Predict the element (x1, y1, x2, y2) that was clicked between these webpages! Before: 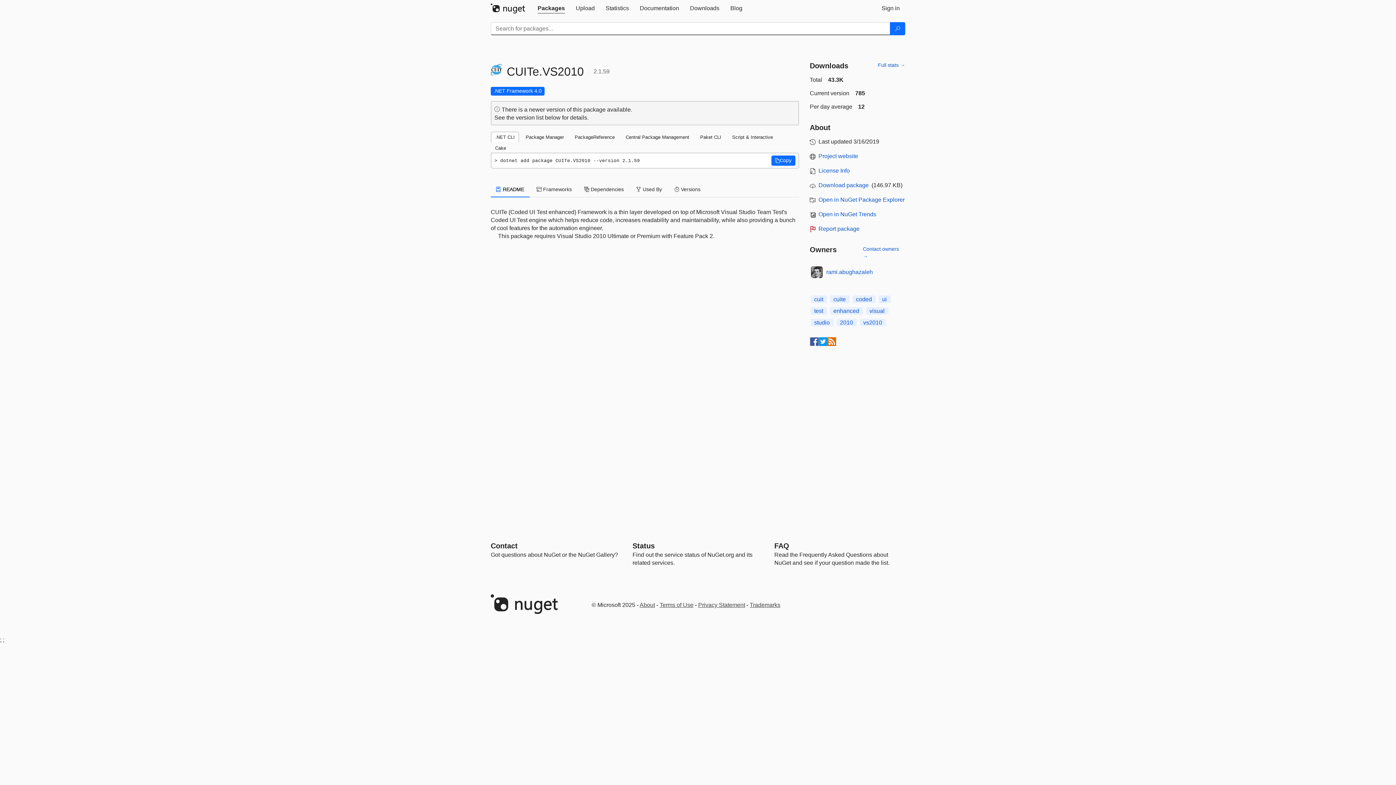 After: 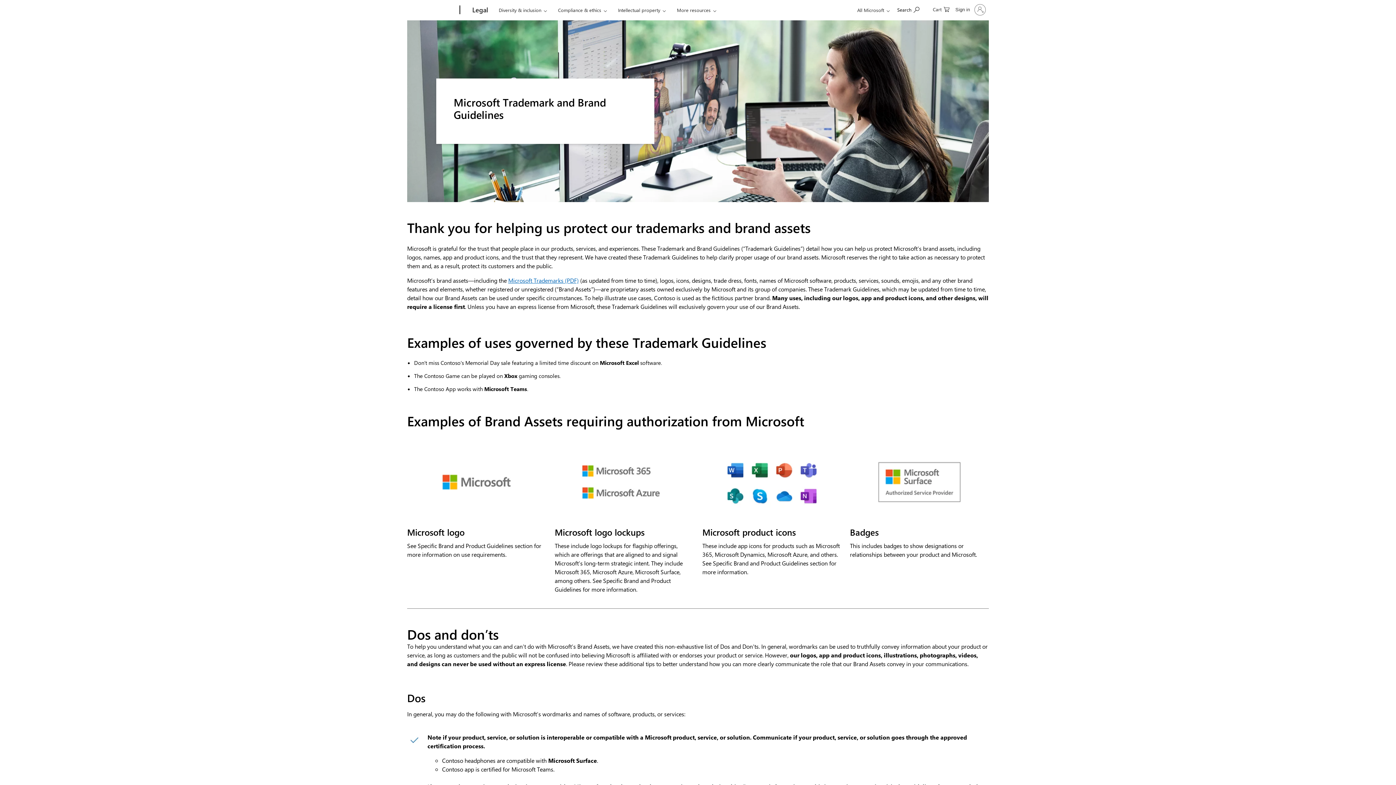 Action: bbox: (750, 602, 780, 608) label: Trademarks